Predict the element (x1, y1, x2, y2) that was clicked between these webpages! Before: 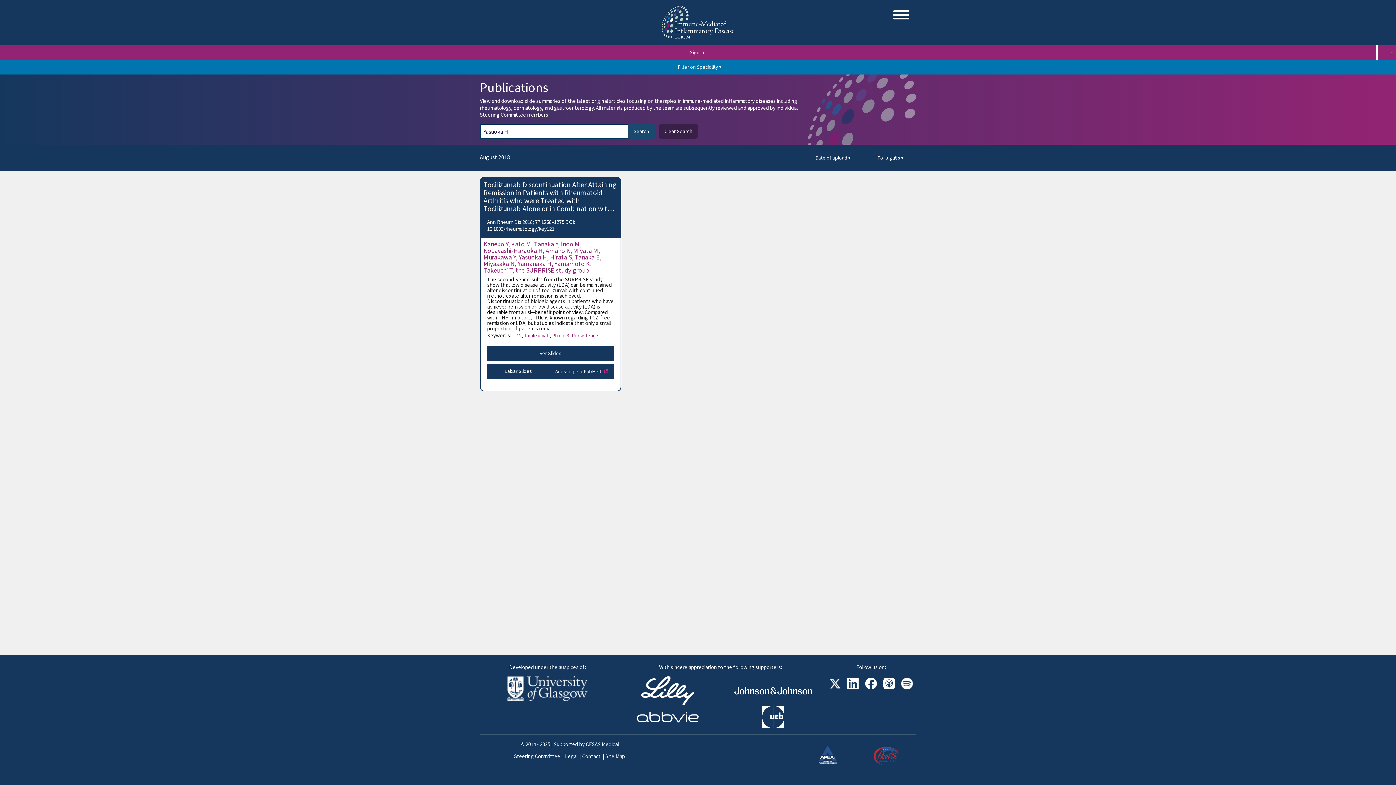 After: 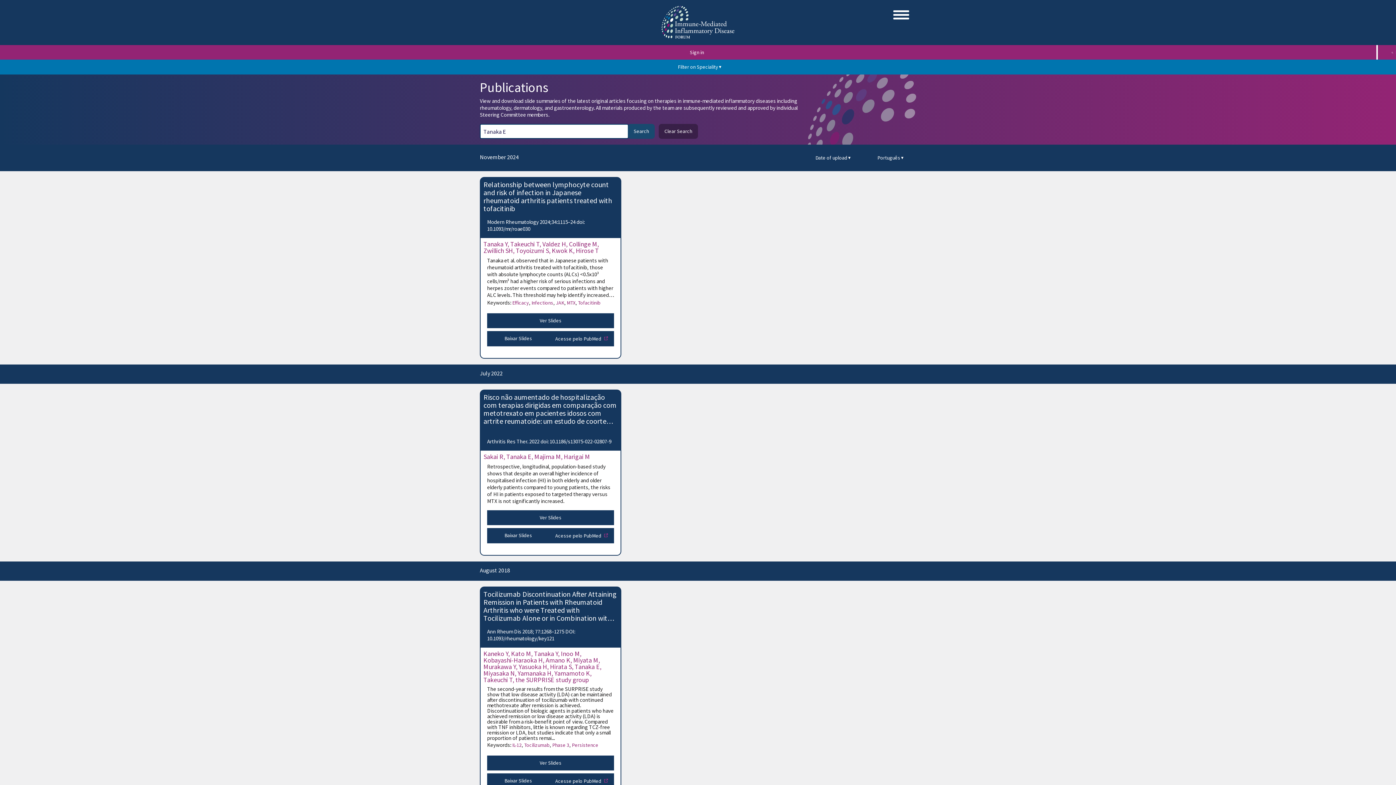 Action: label: Tanaka E bbox: (574, 253, 600, 261)